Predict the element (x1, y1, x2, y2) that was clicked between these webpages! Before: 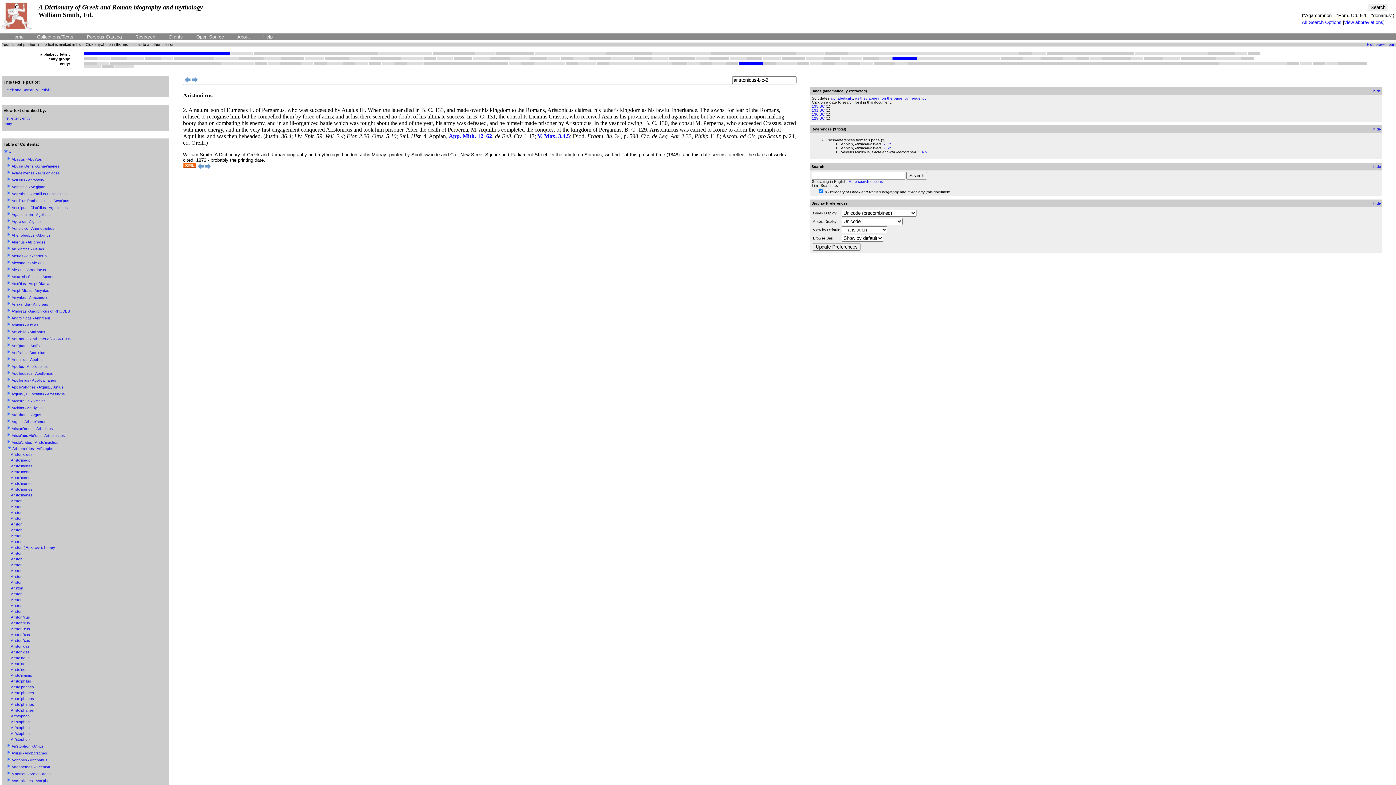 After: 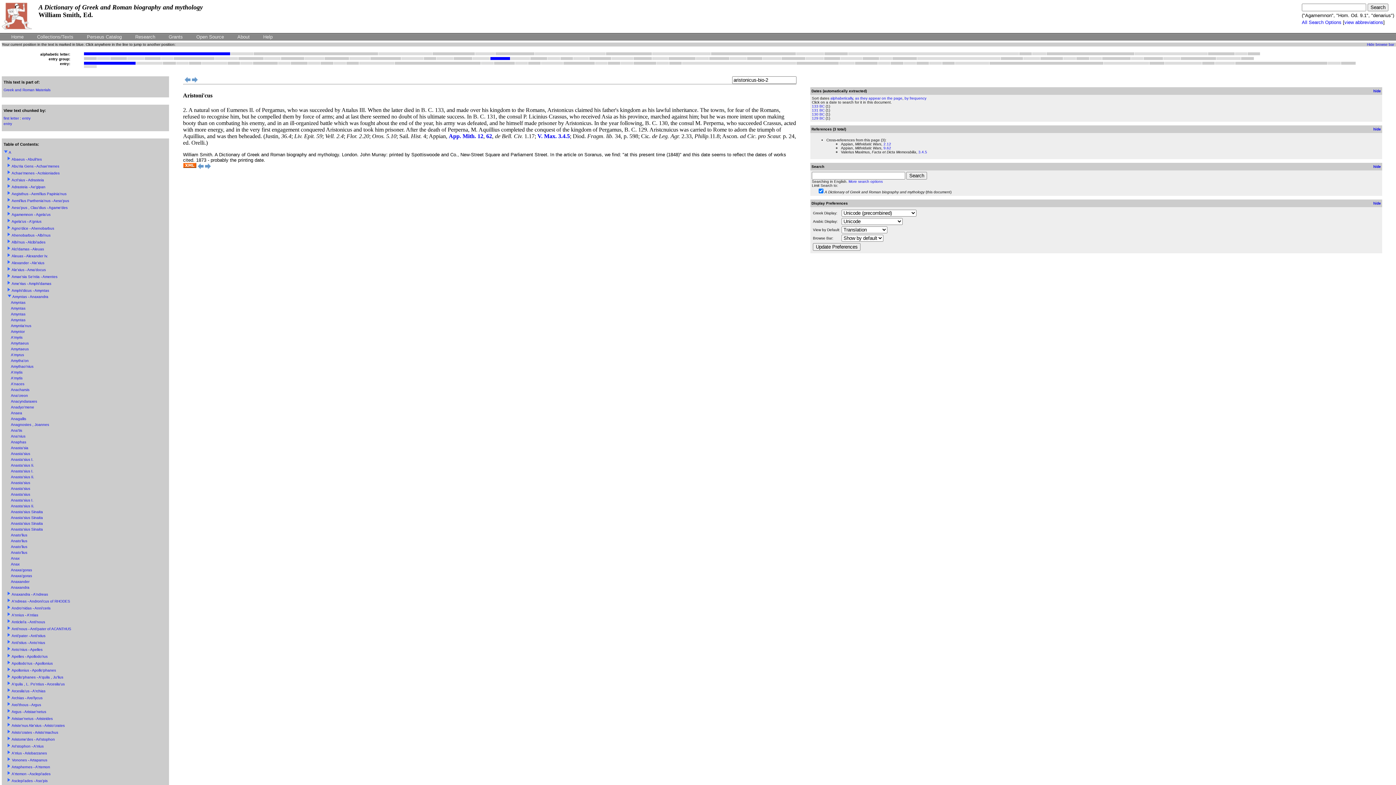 Action: bbox: (7, 295, 10, 299)